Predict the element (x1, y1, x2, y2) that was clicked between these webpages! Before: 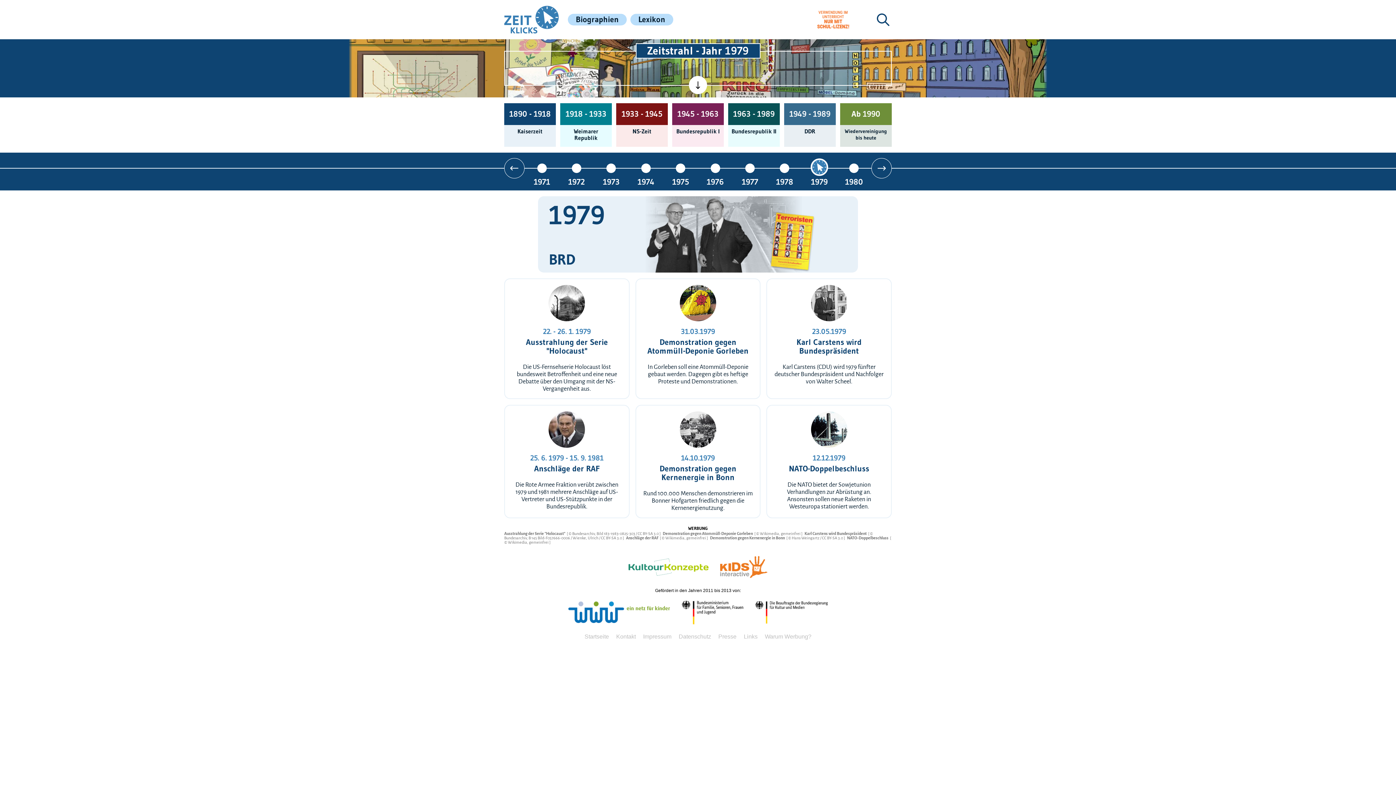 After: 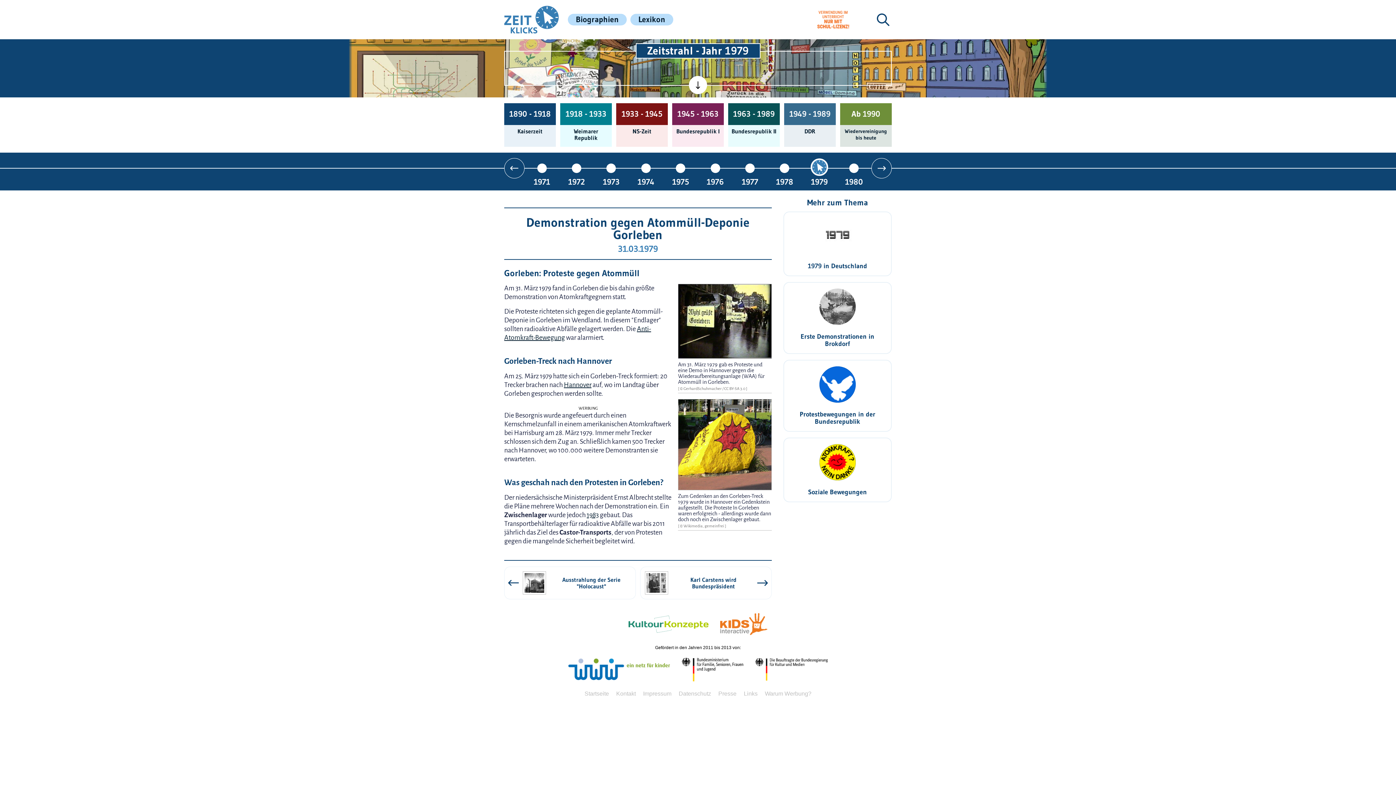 Action: label: 31.03.1979
Demonstration gegen Atommüll-Deponie Gorleben

In Gorleben soll eine Atommüll-Deponie gebaut werden. Dagegen gibt es heftige Proteste und Demonstrationen. bbox: (642, 285, 754, 385)